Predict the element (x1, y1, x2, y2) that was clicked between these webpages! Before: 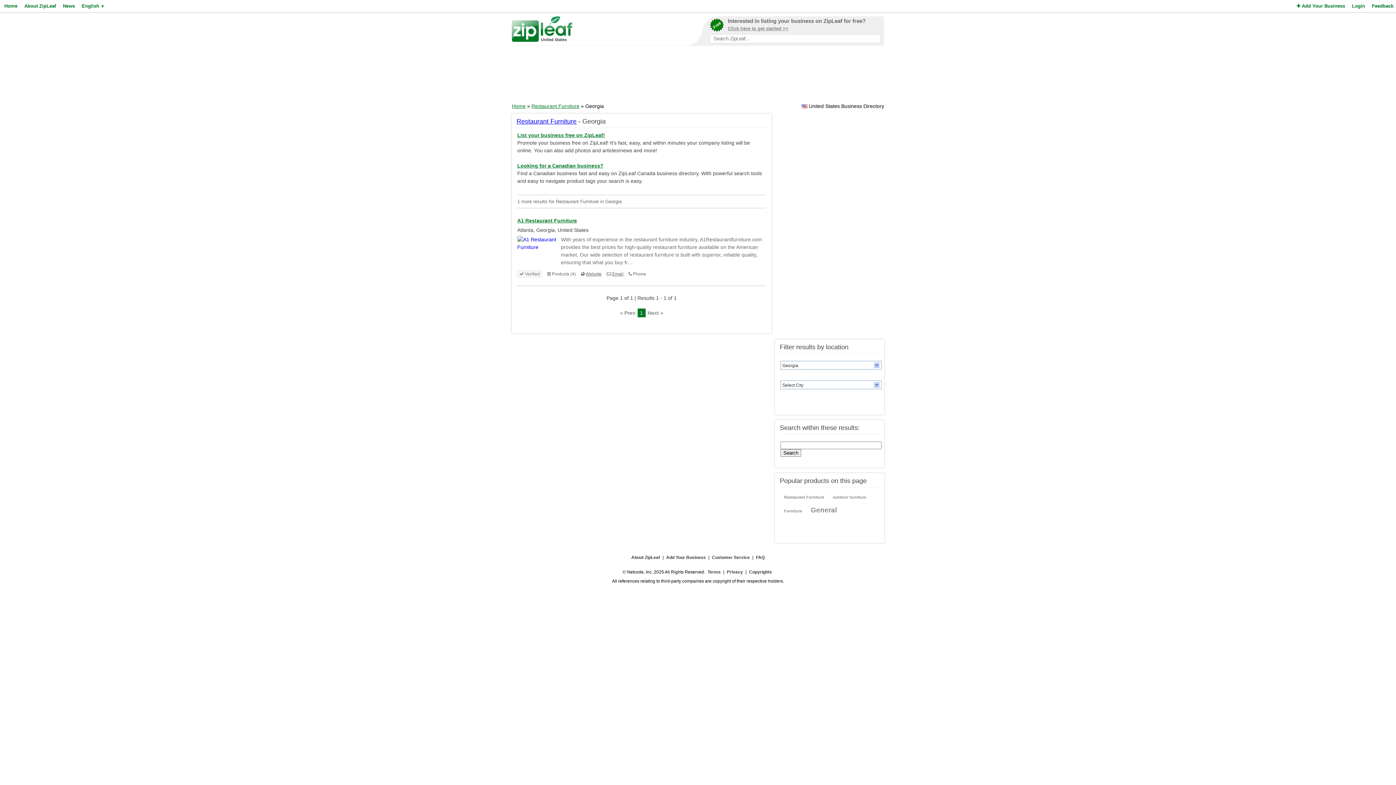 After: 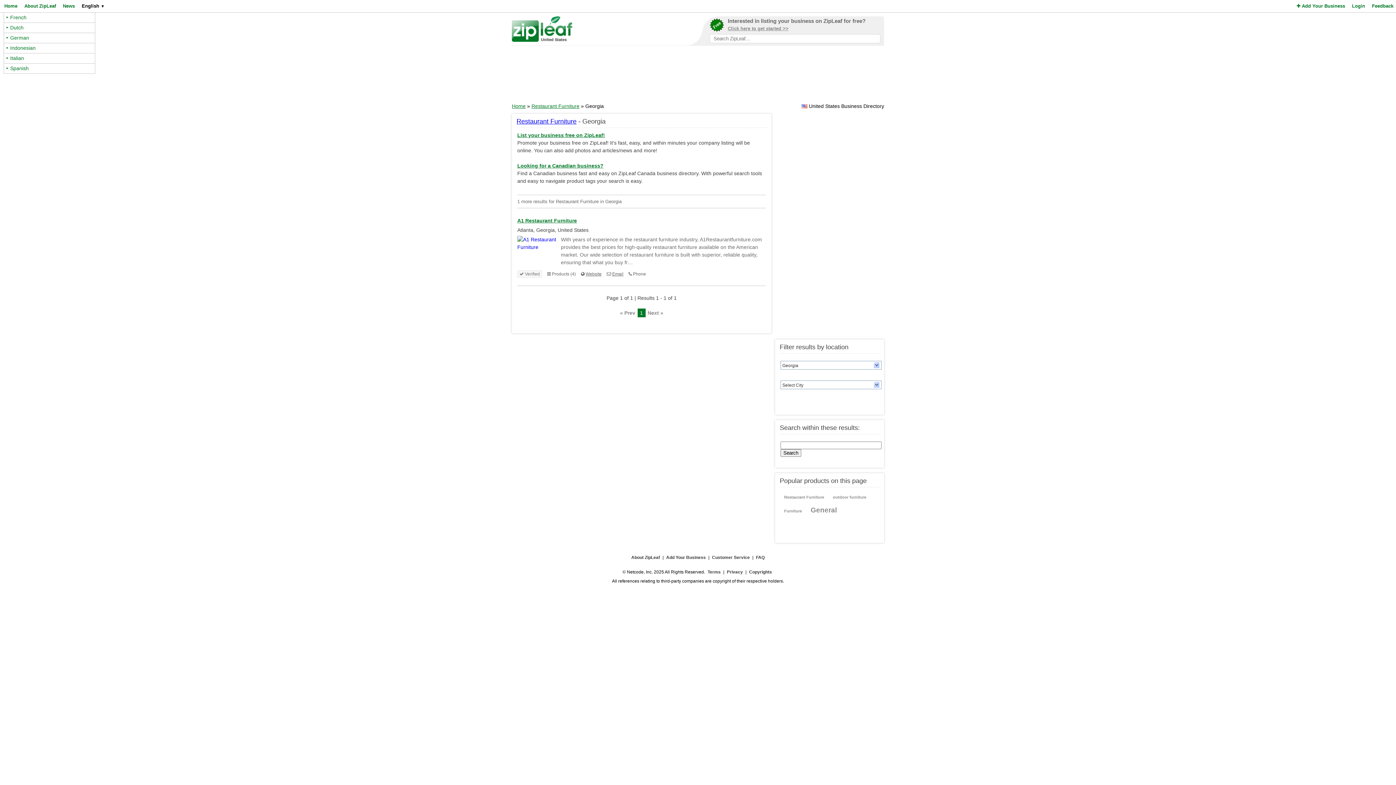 Action: bbox: (80, 0, 104, 12) label: English ▼